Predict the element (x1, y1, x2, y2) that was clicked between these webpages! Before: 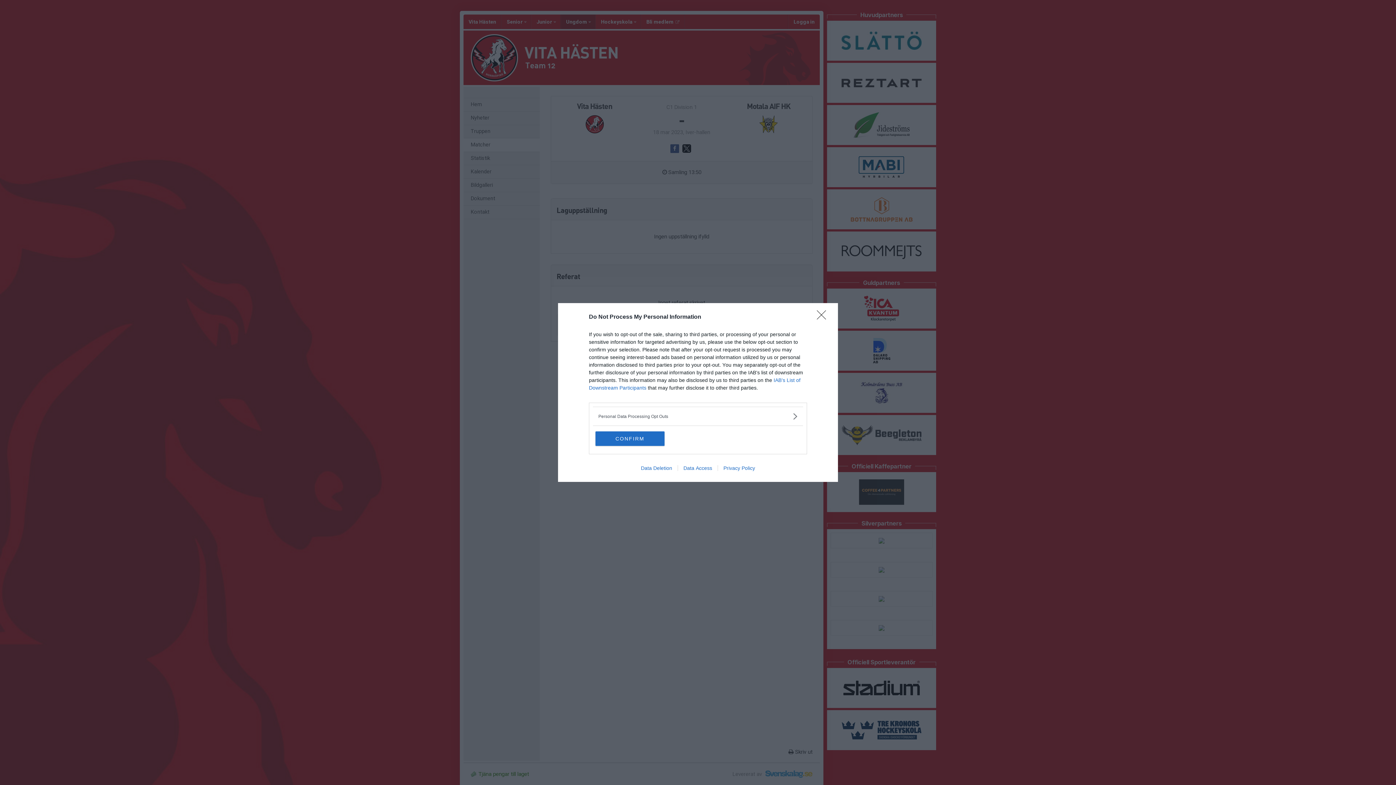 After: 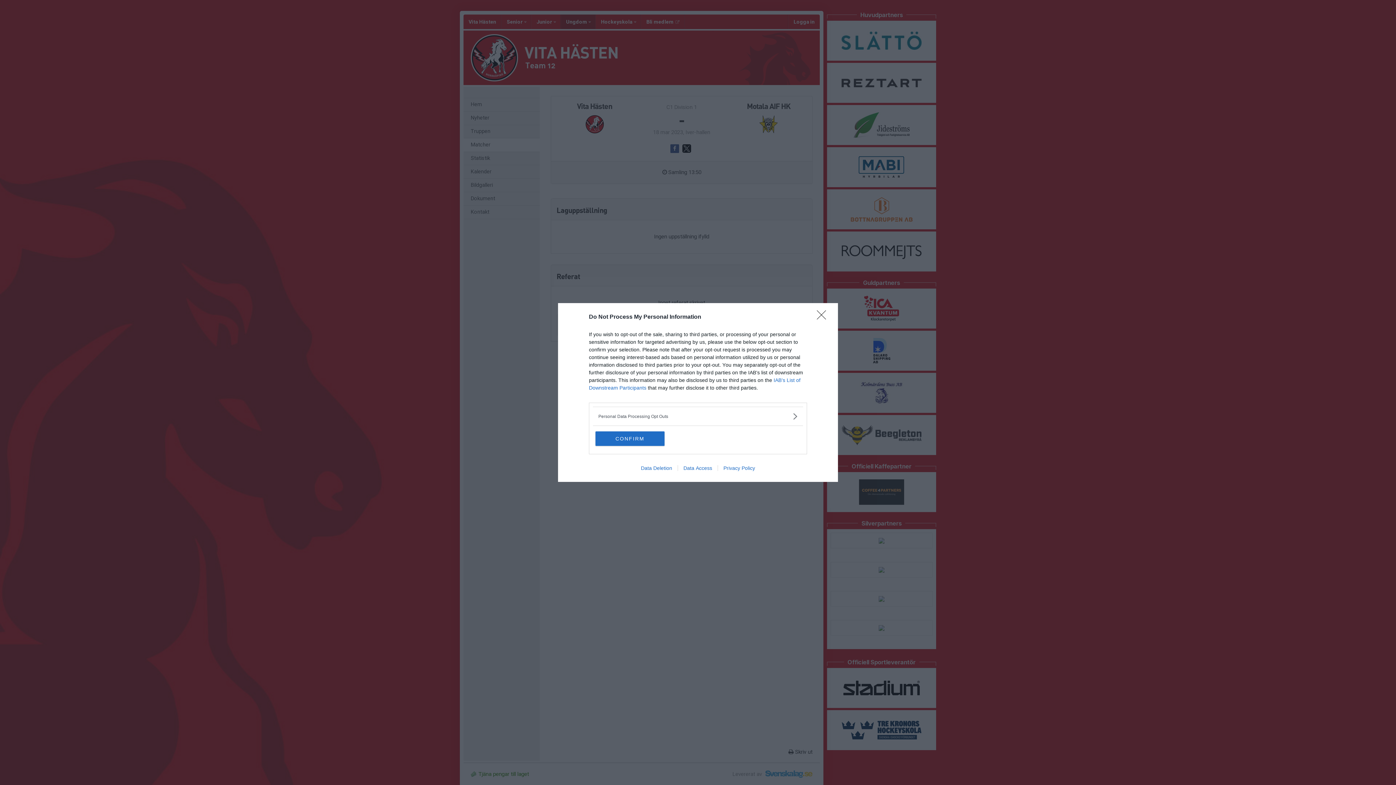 Action: bbox: (717, 465, 760, 471) label: Privacy Policy